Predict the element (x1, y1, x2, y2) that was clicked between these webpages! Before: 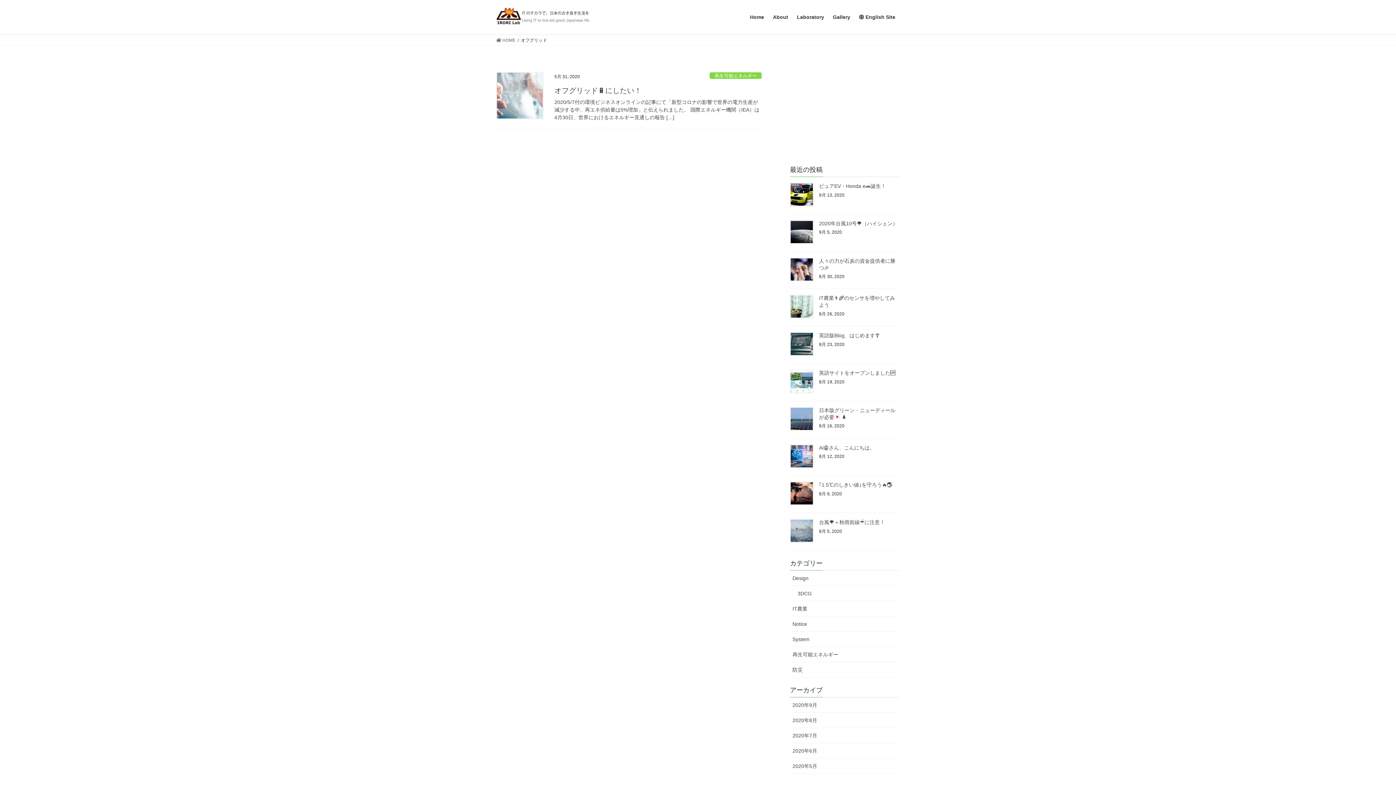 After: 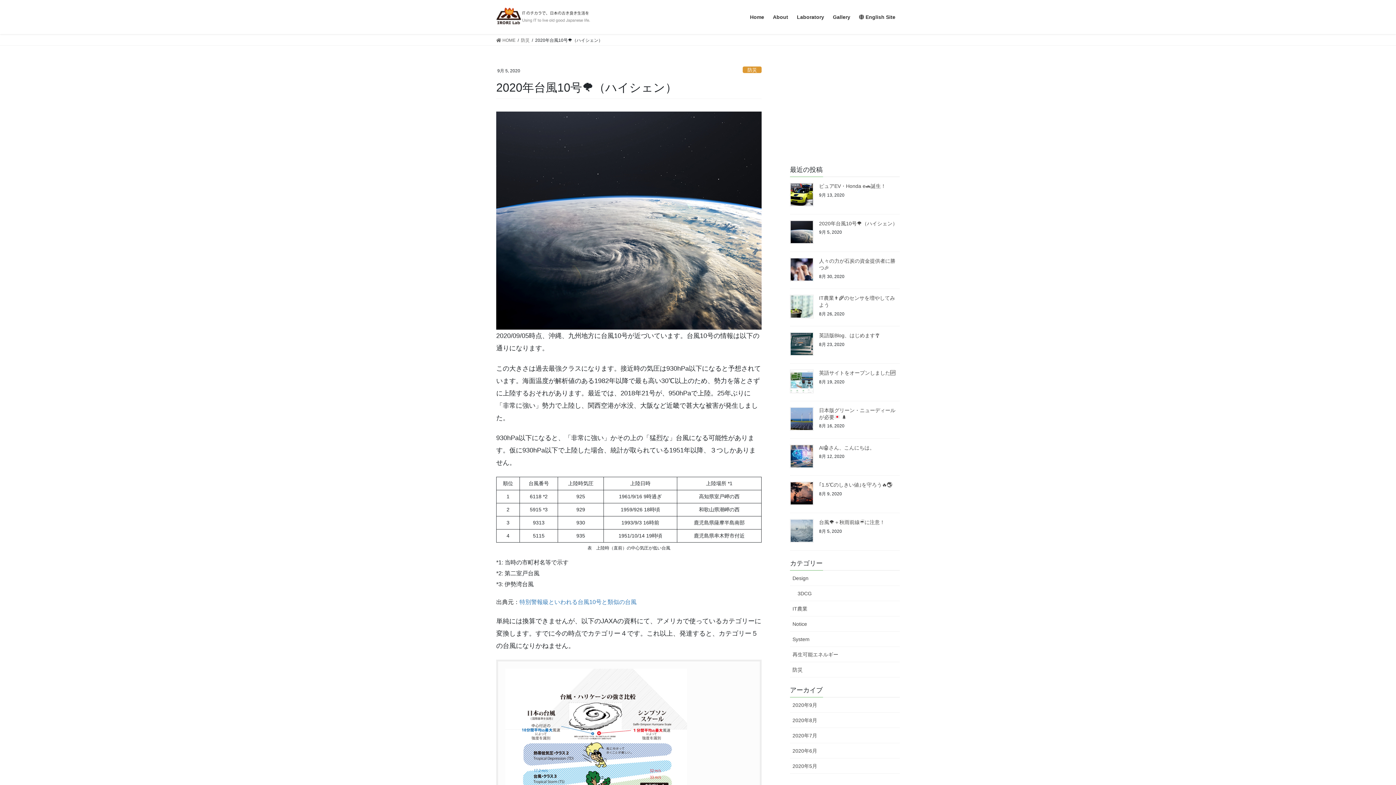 Action: bbox: (790, 220, 813, 243)